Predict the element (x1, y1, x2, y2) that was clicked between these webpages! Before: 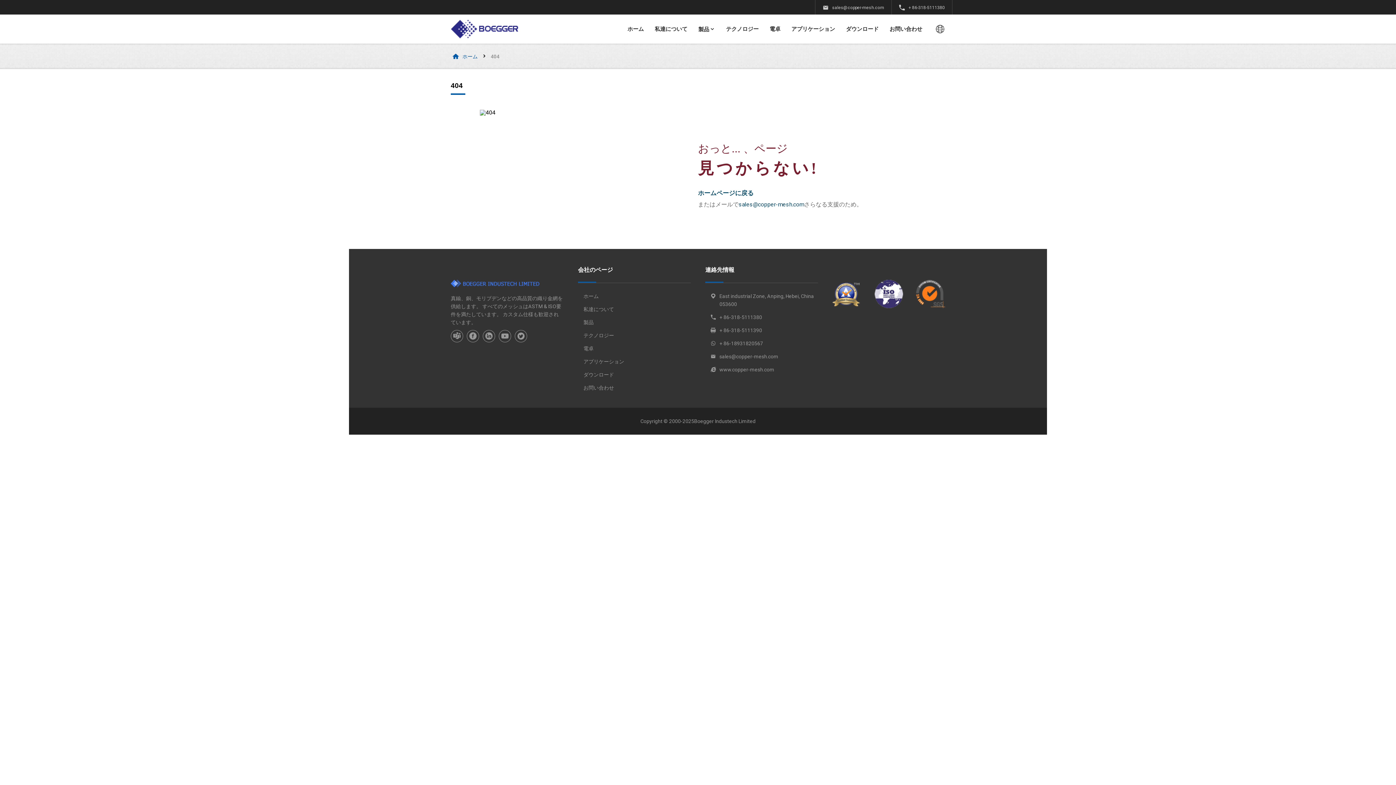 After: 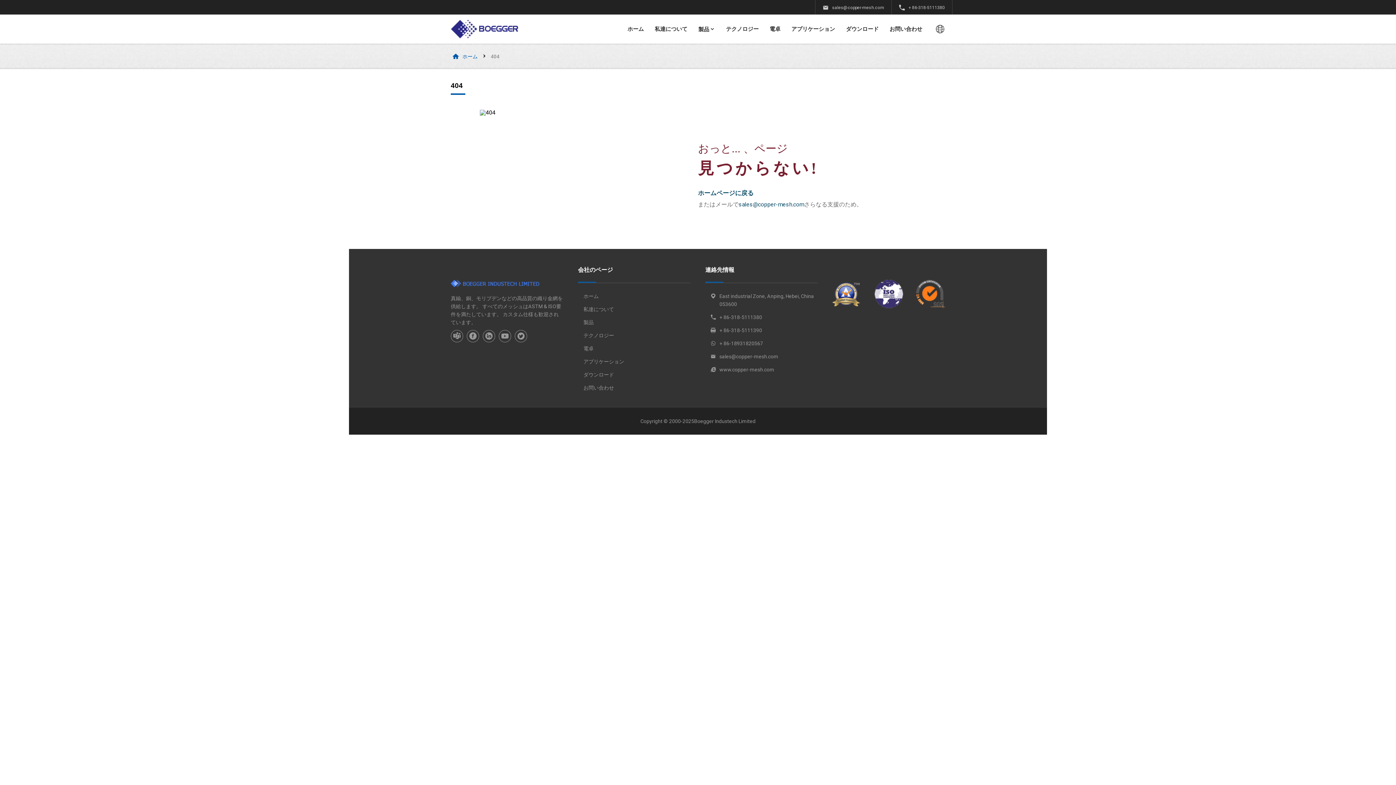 Action: label: 製品 bbox: (583, 319, 593, 325)